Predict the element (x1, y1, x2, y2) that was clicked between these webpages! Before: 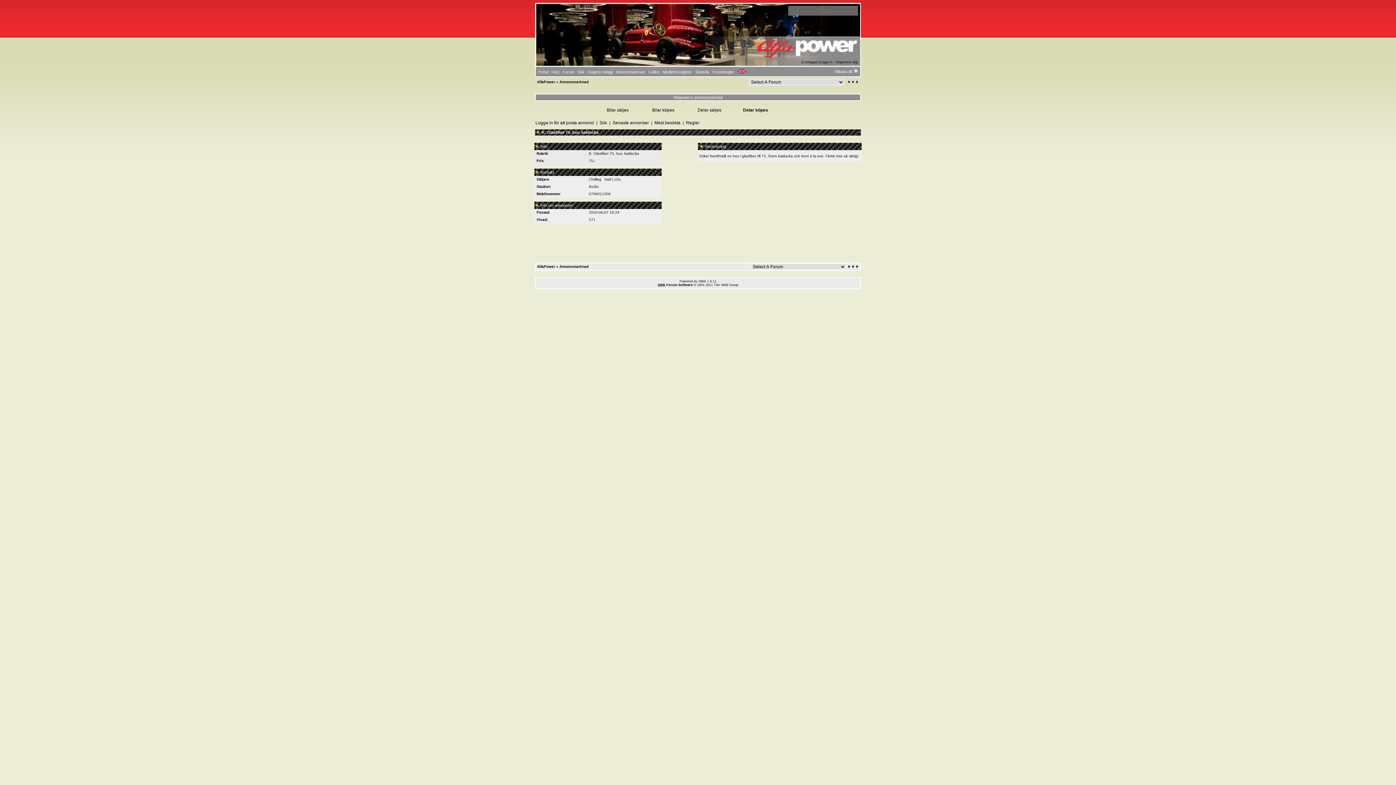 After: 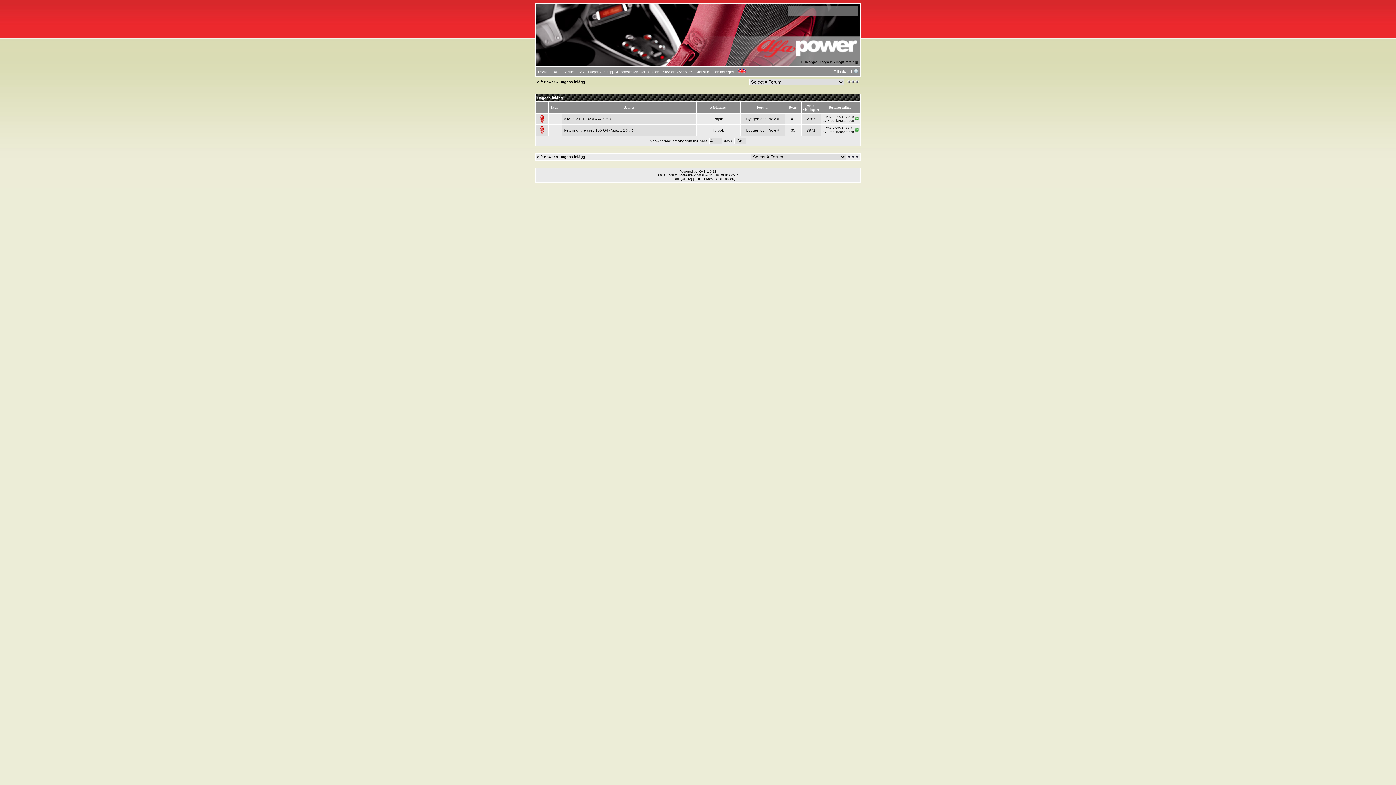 Action: bbox: (588, 69, 613, 74) label: Dagens inlägg